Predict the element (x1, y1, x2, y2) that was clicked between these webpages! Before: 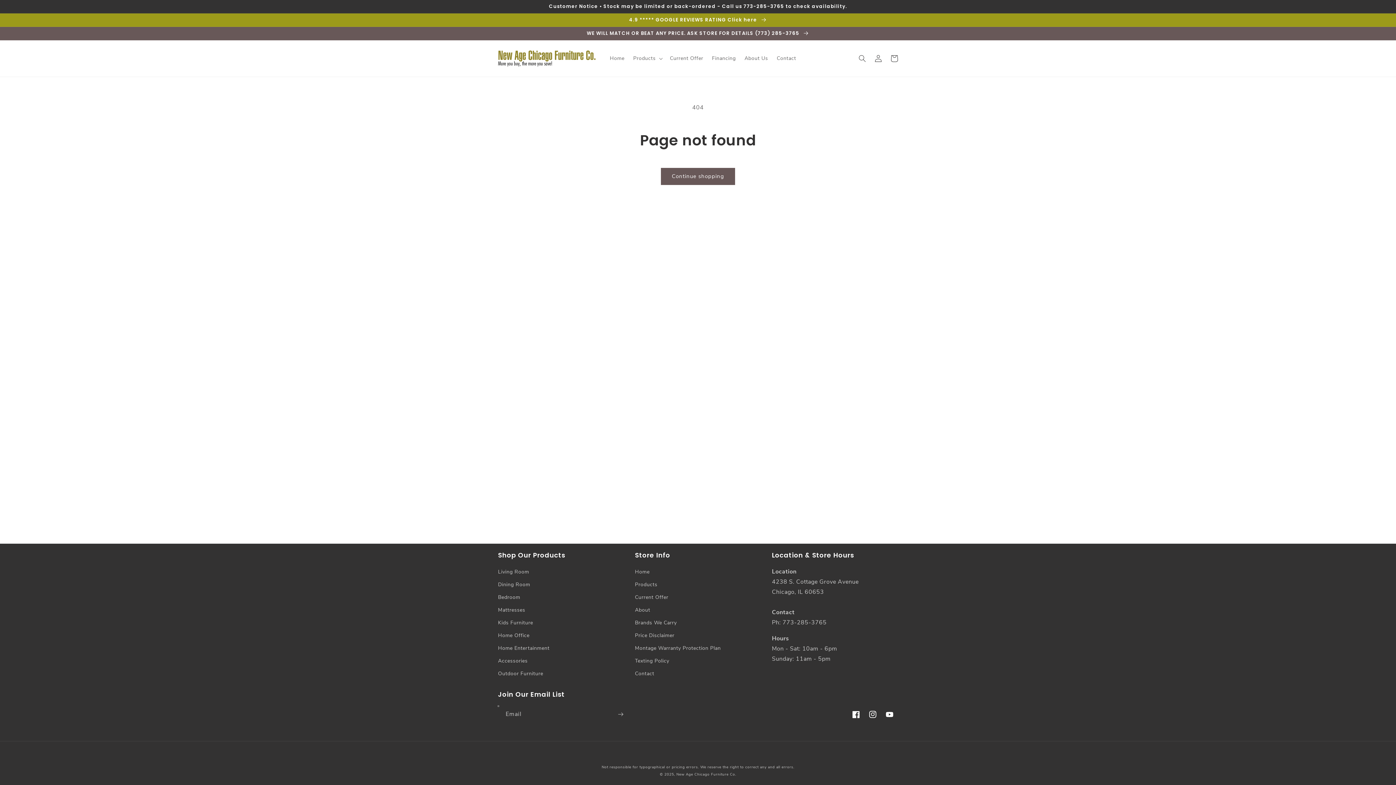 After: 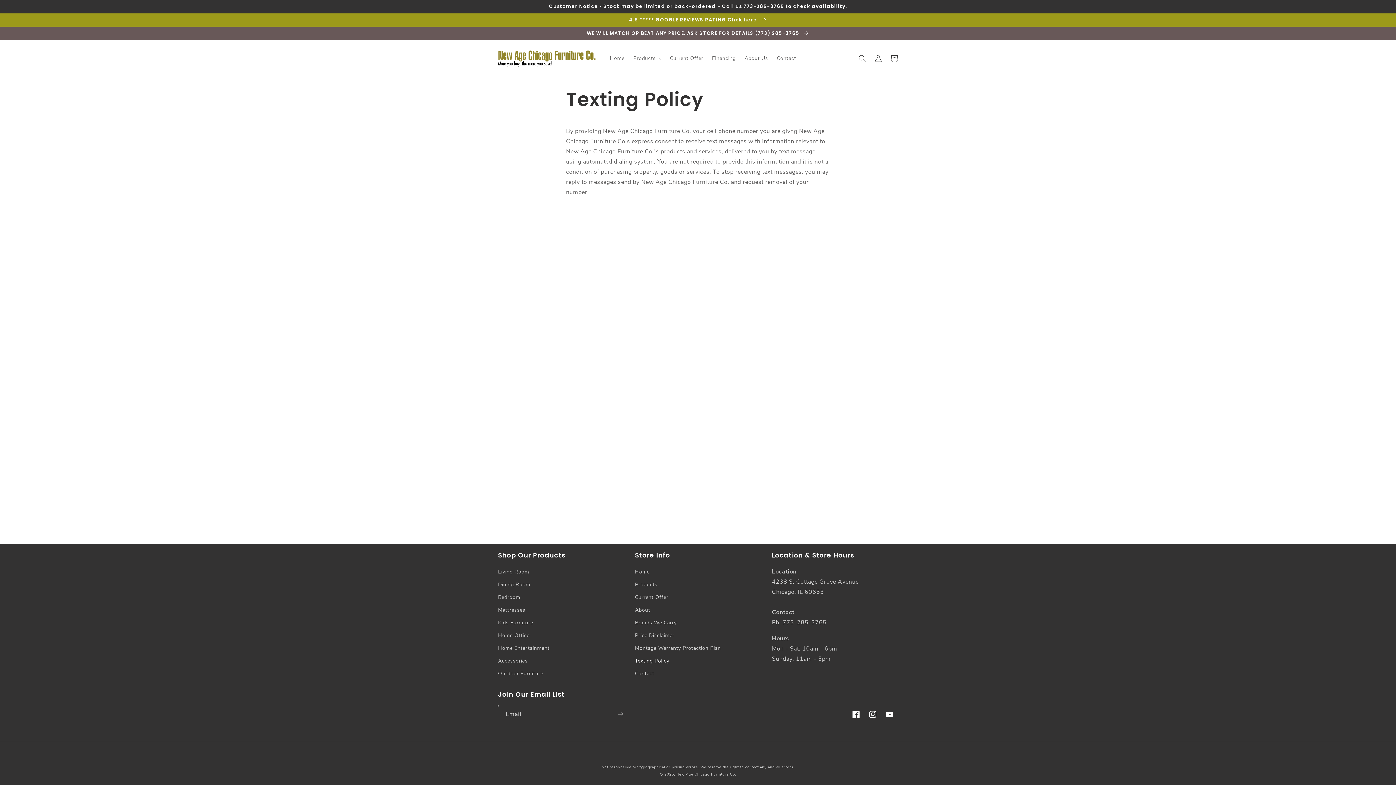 Action: bbox: (635, 654, 669, 667) label: Texting Policy